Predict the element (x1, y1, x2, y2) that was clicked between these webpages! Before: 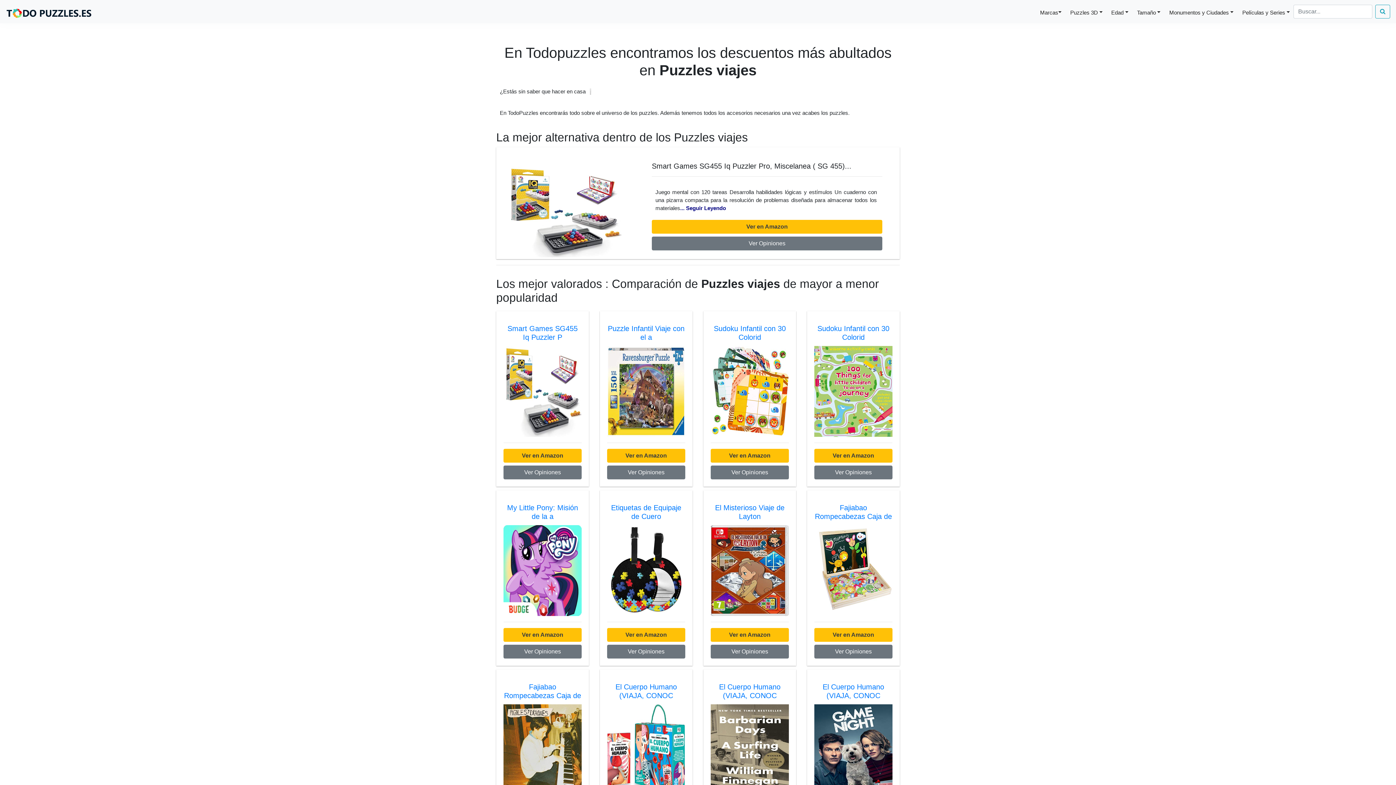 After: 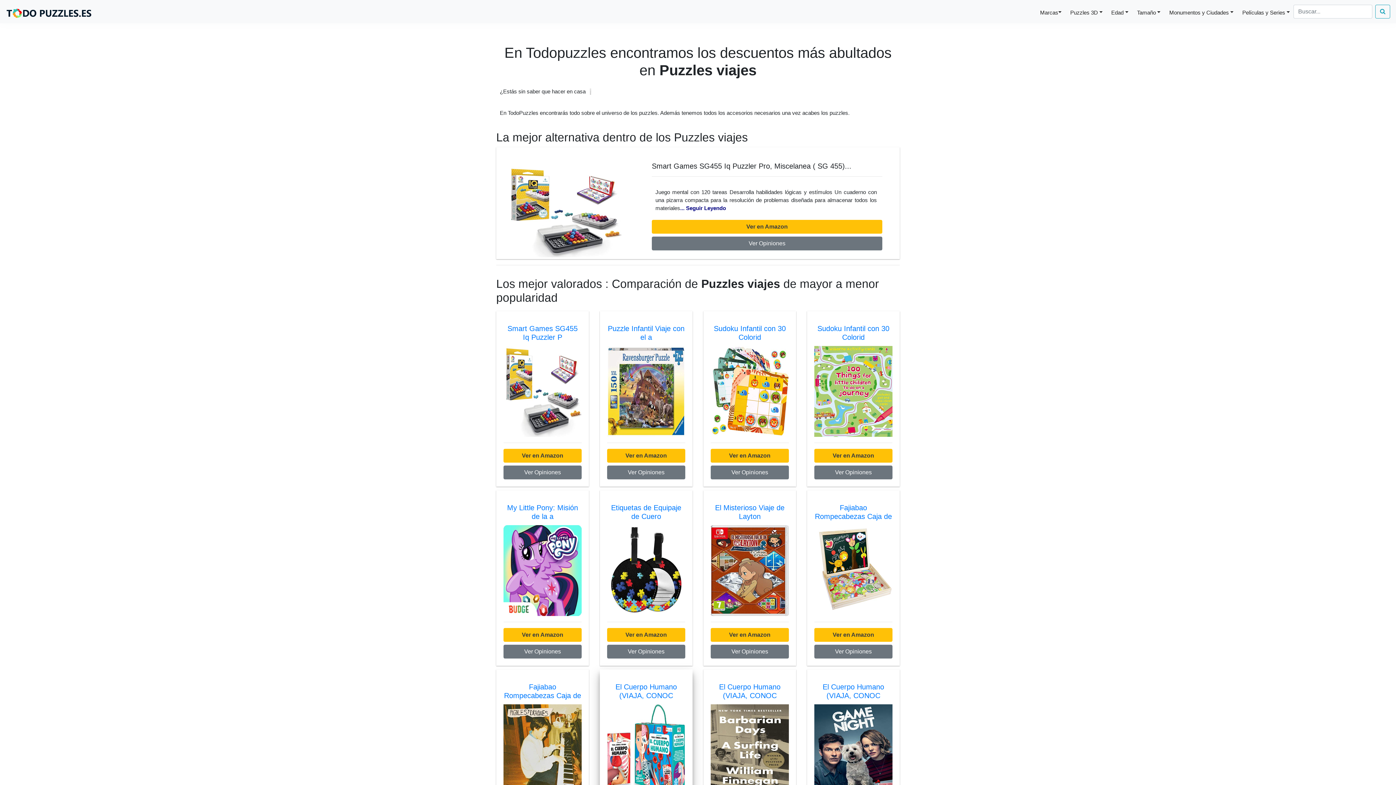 Action: bbox: (607, 746, 685, 752)